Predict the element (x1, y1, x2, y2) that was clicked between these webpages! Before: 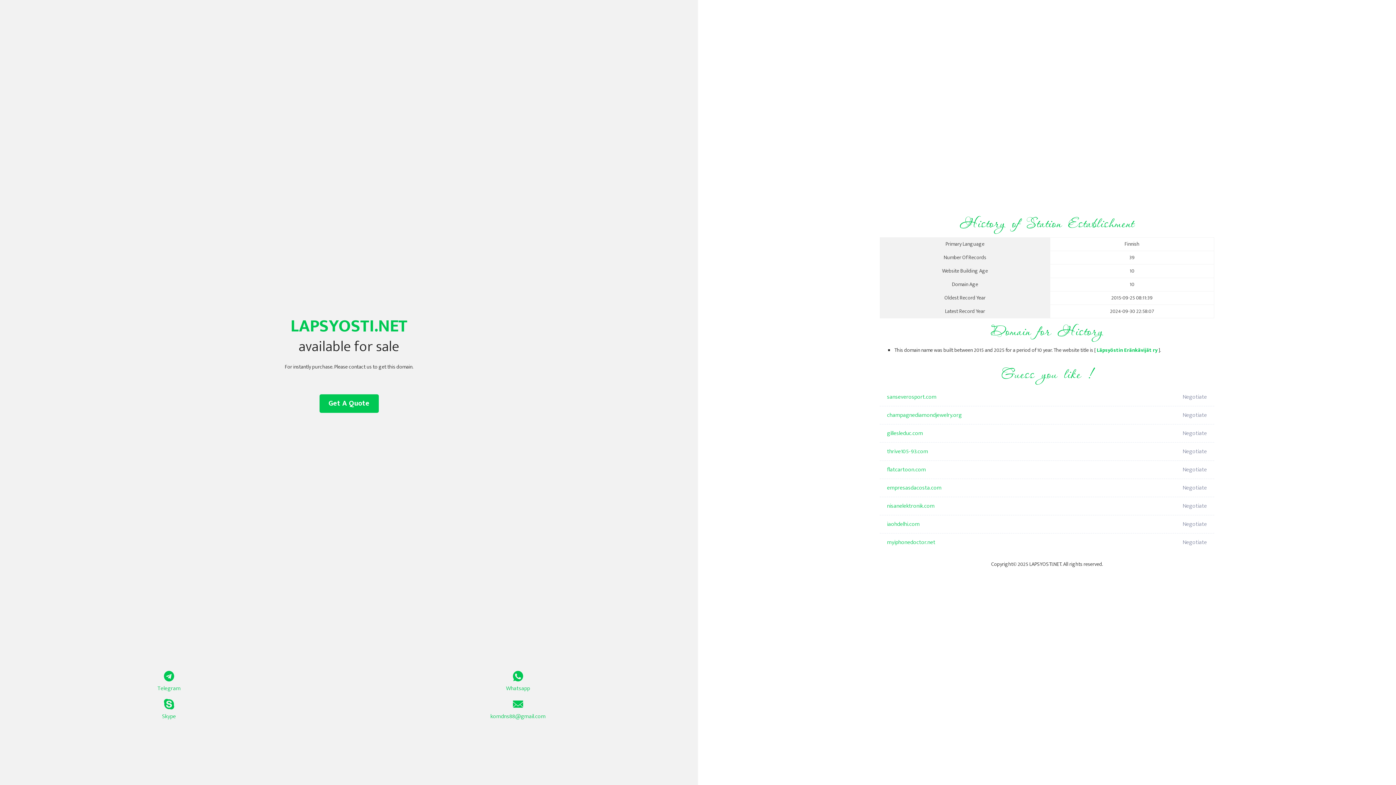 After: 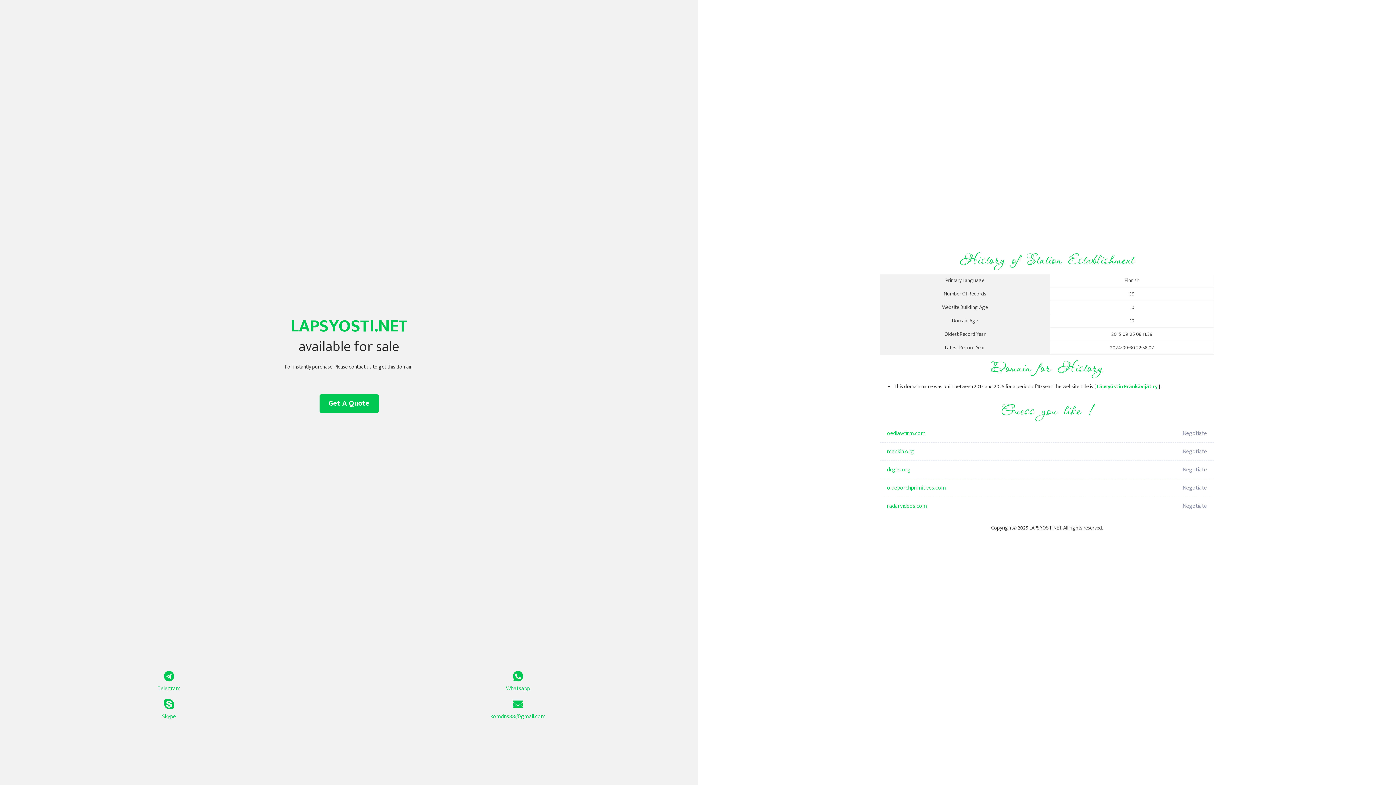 Action: label: Läpsyöstin Eränkävijät ry bbox: (1097, 346, 1157, 354)